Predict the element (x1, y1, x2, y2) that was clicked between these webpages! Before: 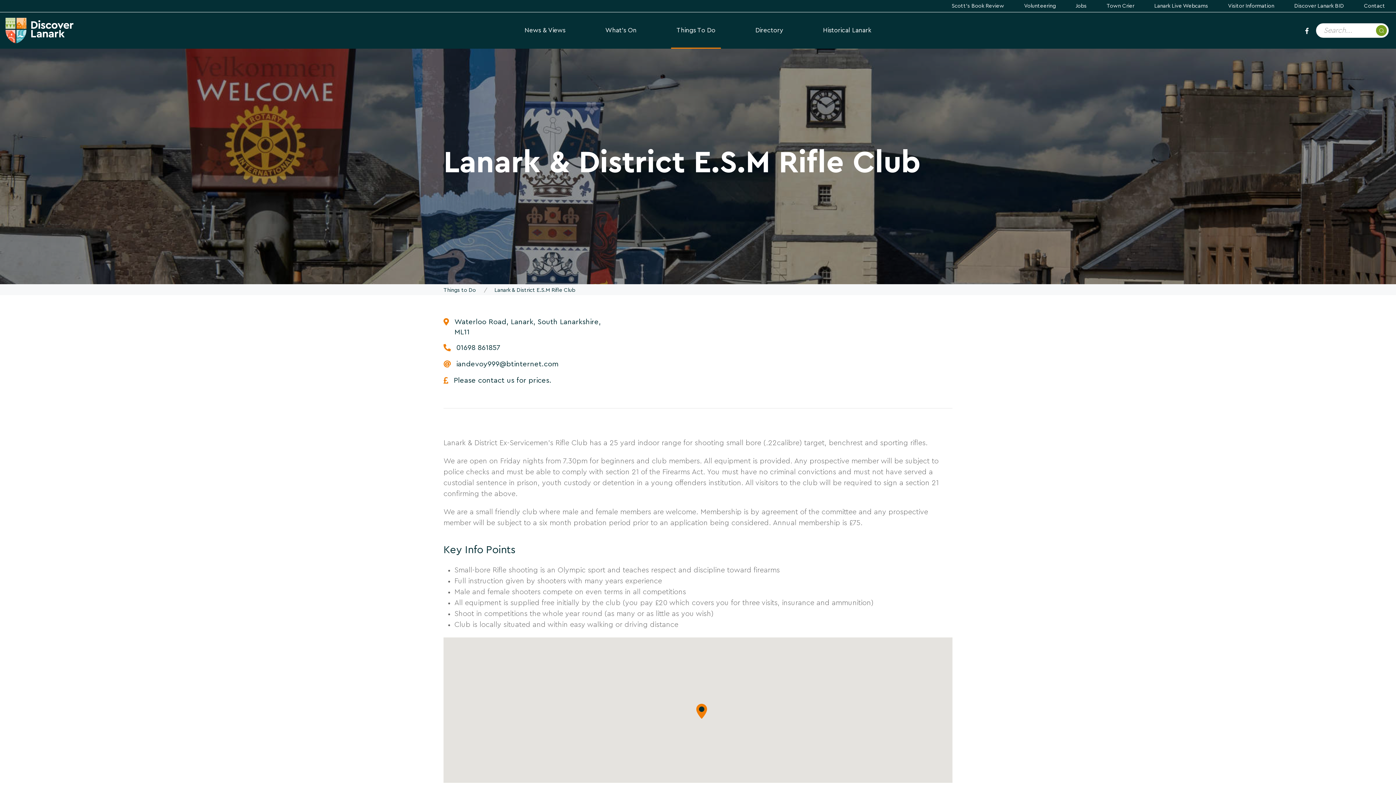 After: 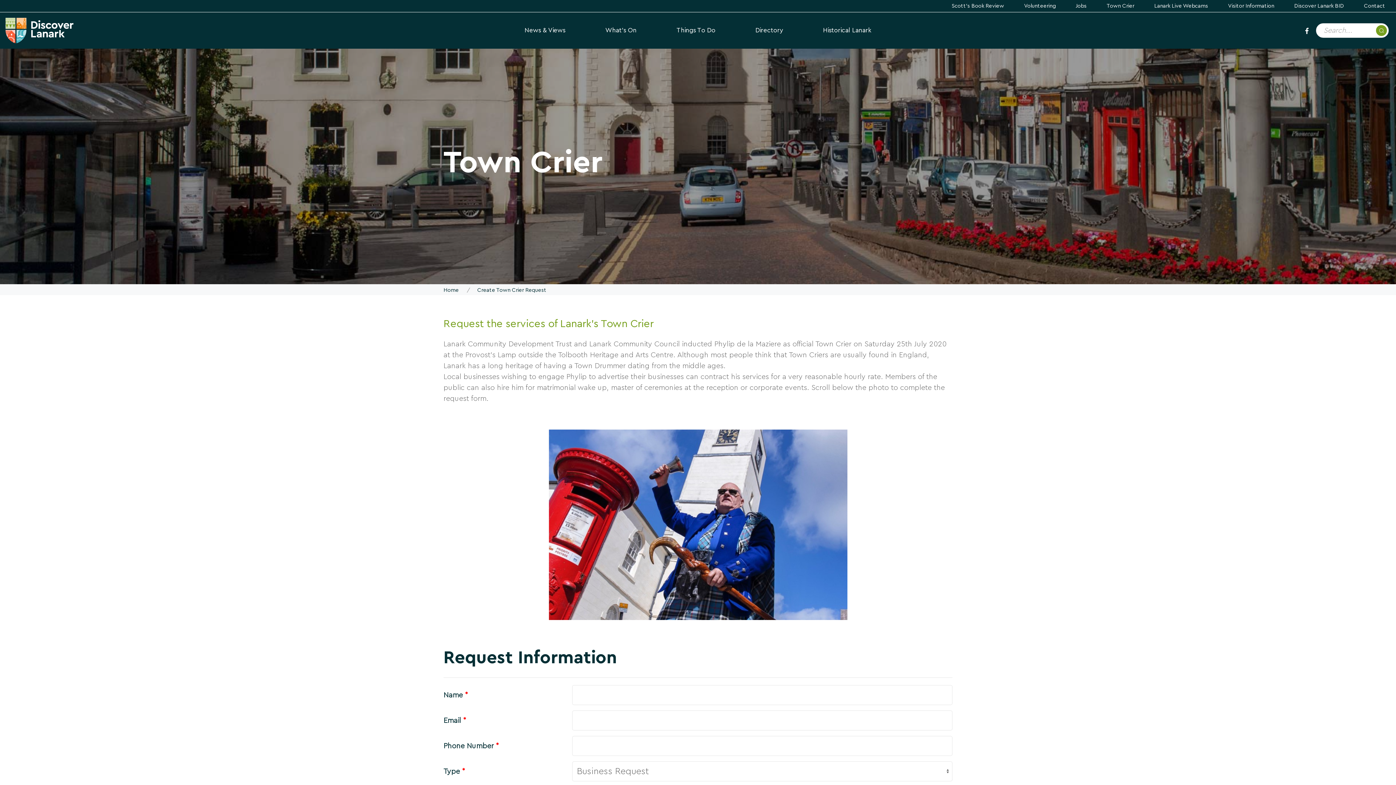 Action: label: Town Crier bbox: (1106, 3, 1140, 8)